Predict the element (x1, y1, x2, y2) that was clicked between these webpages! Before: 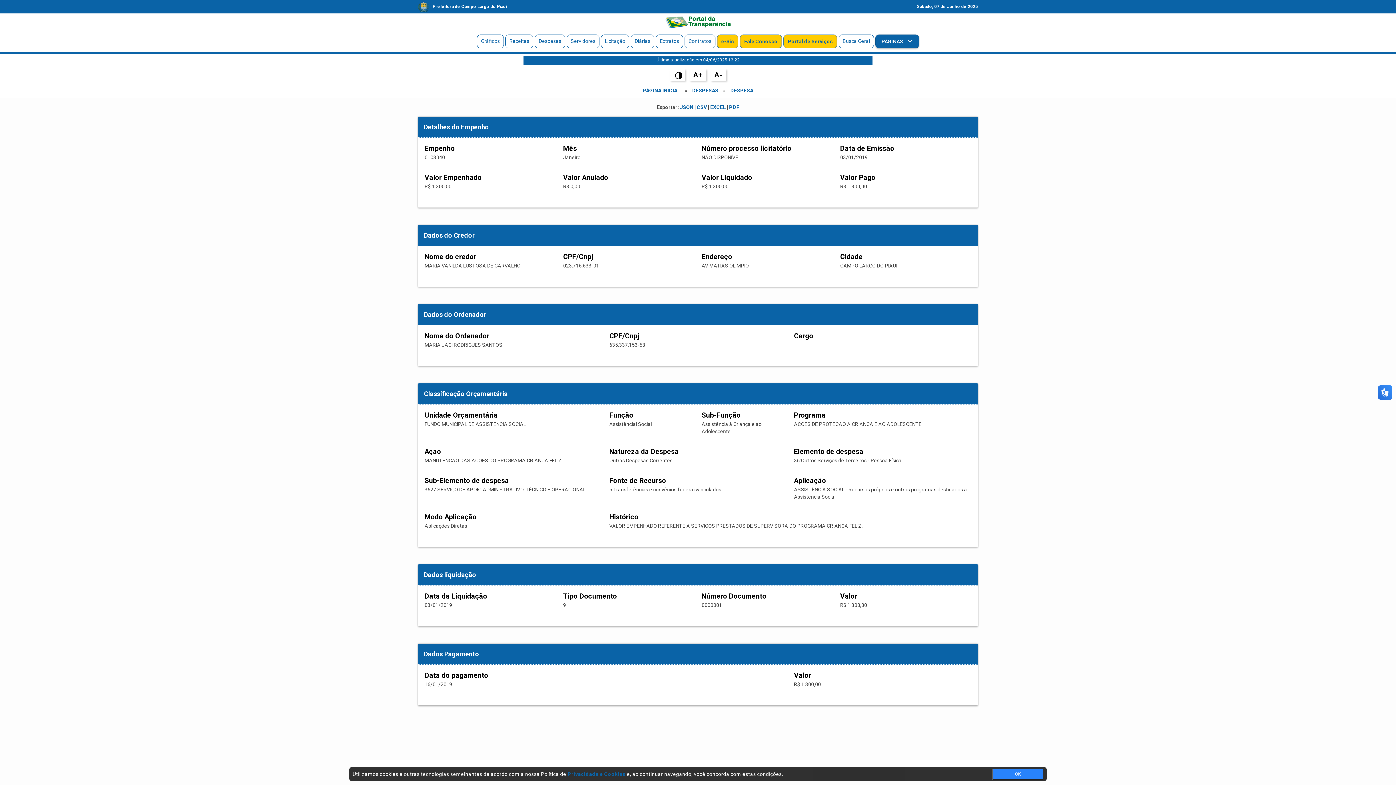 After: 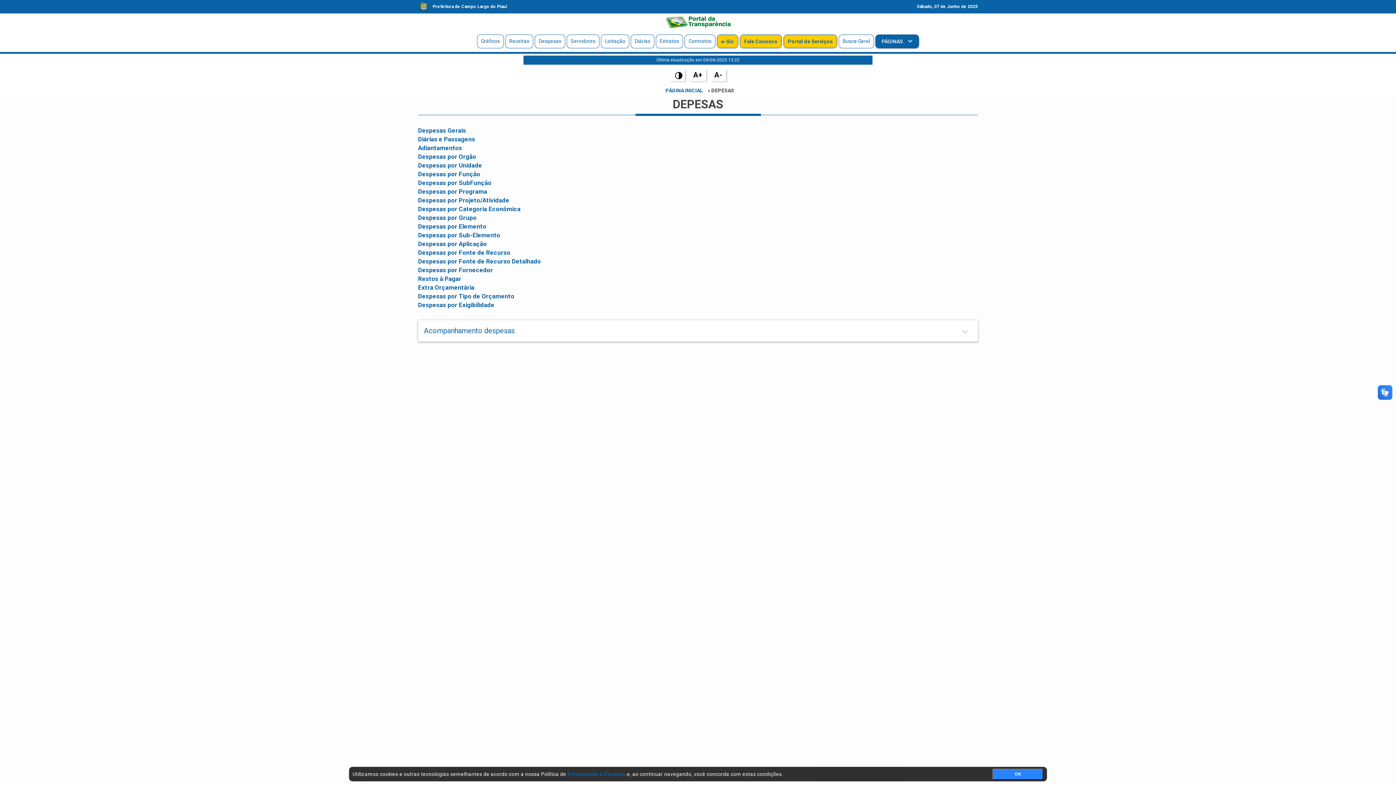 Action: bbox: (696, 104, 707, 110) label: CSV